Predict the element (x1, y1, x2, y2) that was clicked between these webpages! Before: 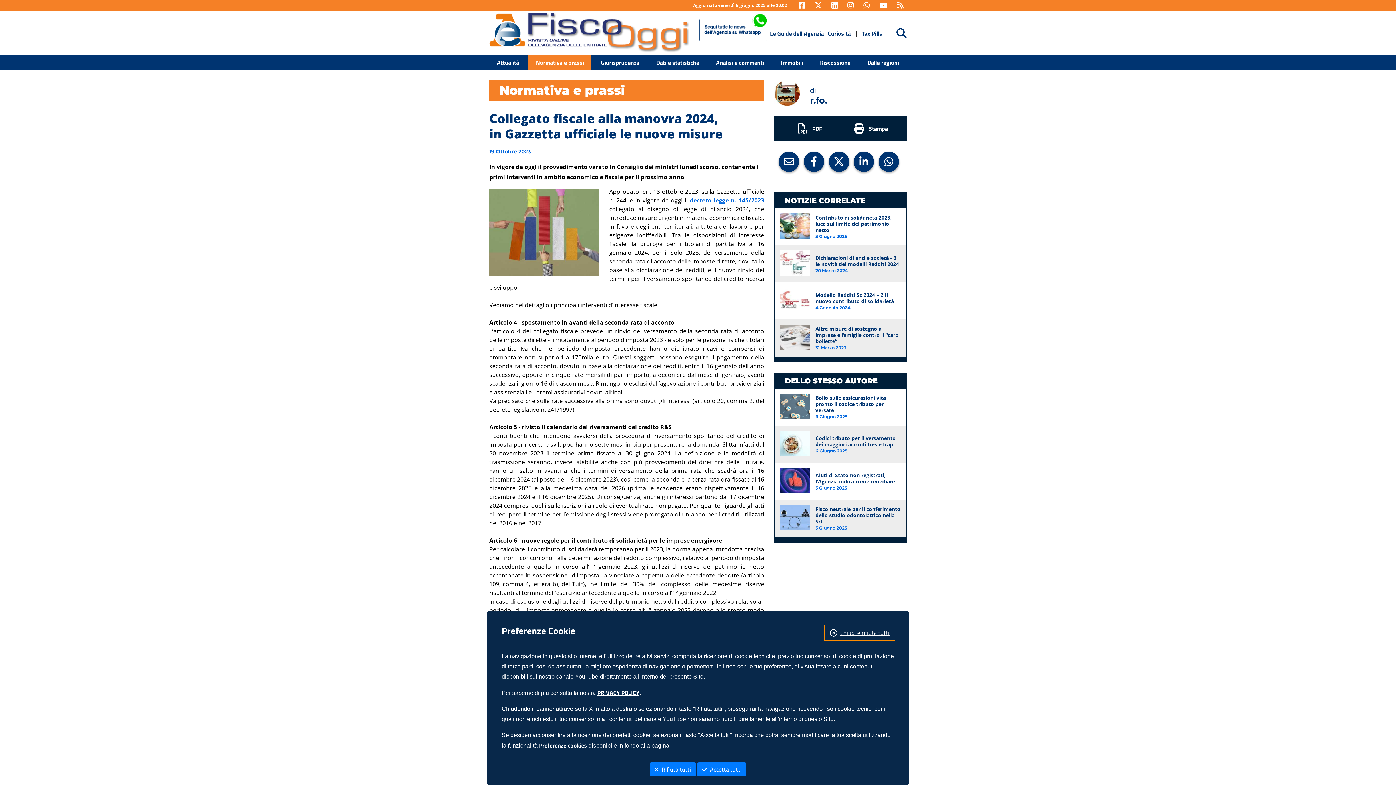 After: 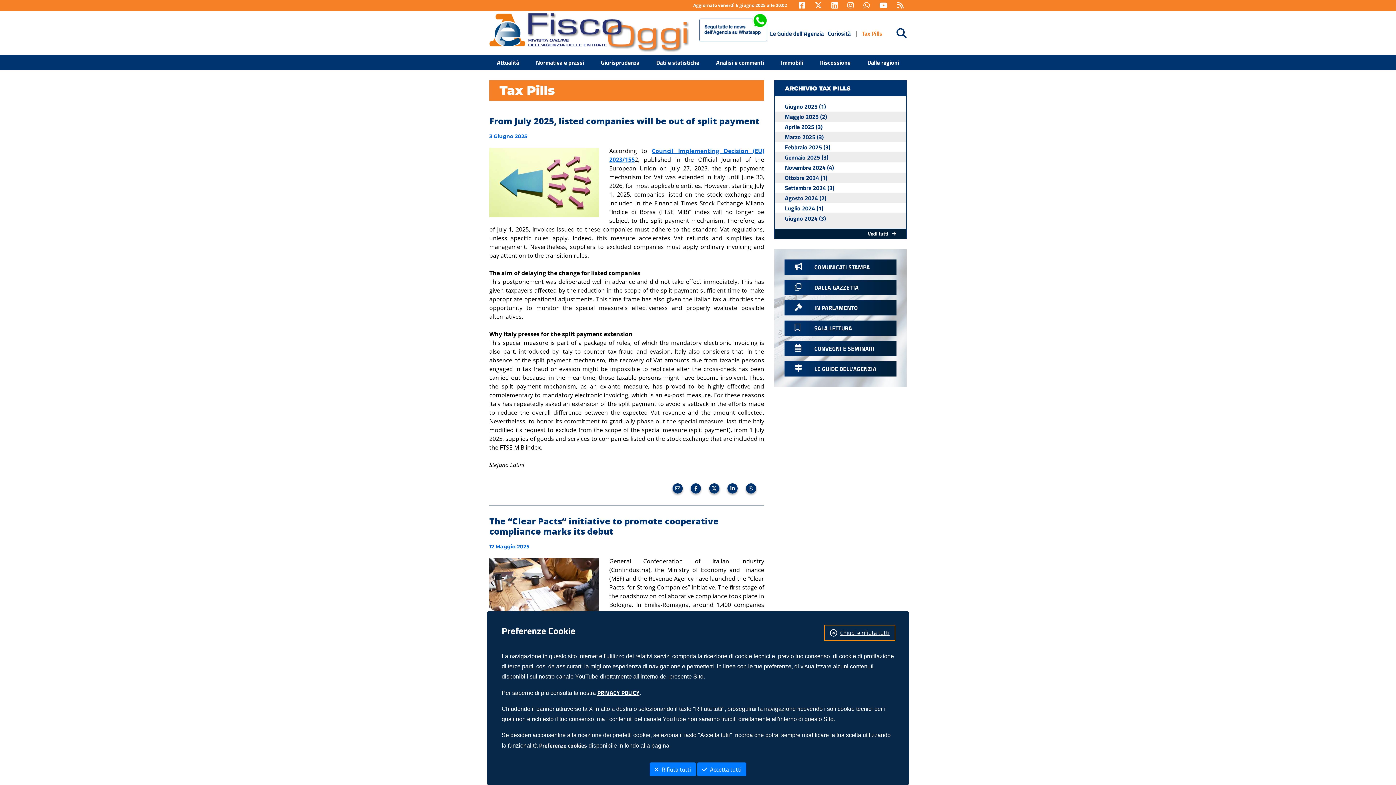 Action: label: Tax Pills bbox: (862, 29, 882, 37)